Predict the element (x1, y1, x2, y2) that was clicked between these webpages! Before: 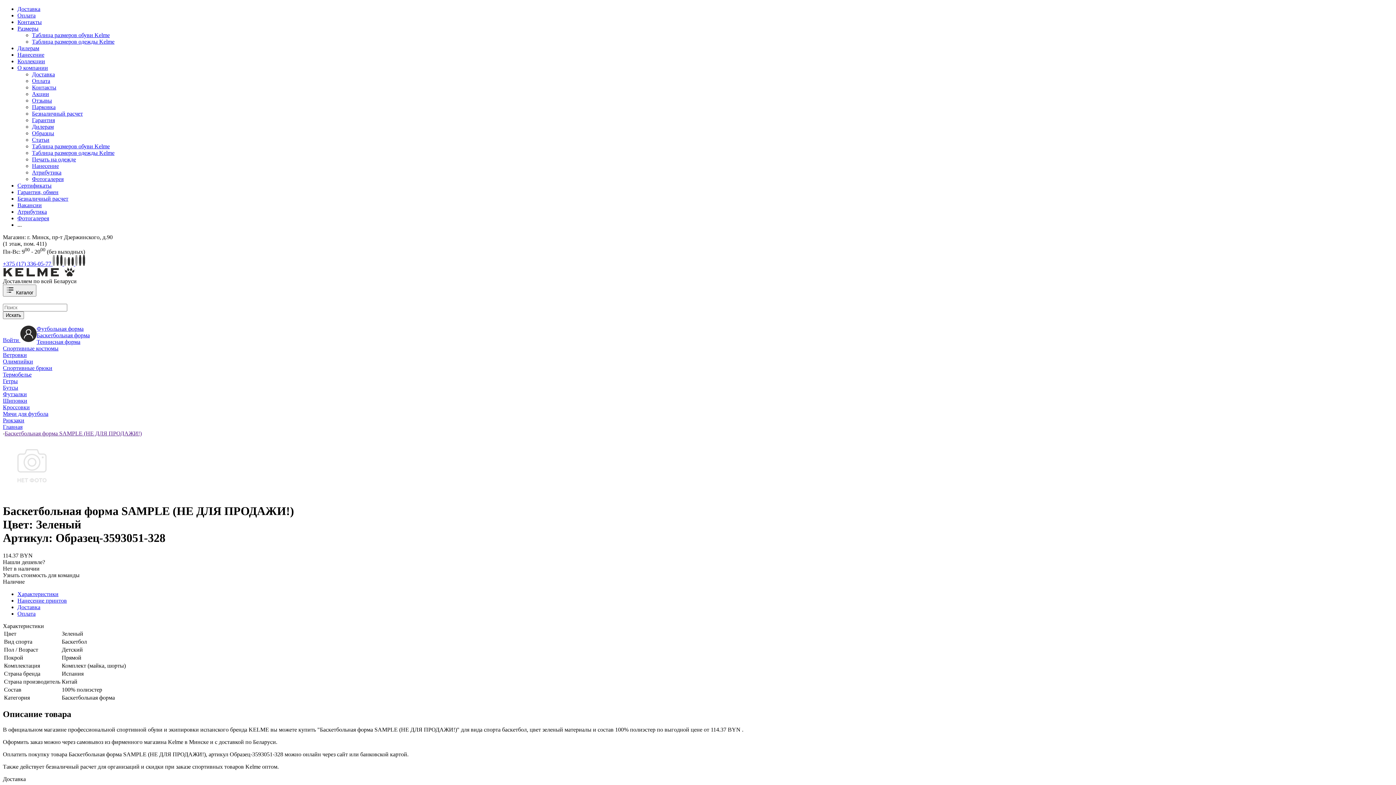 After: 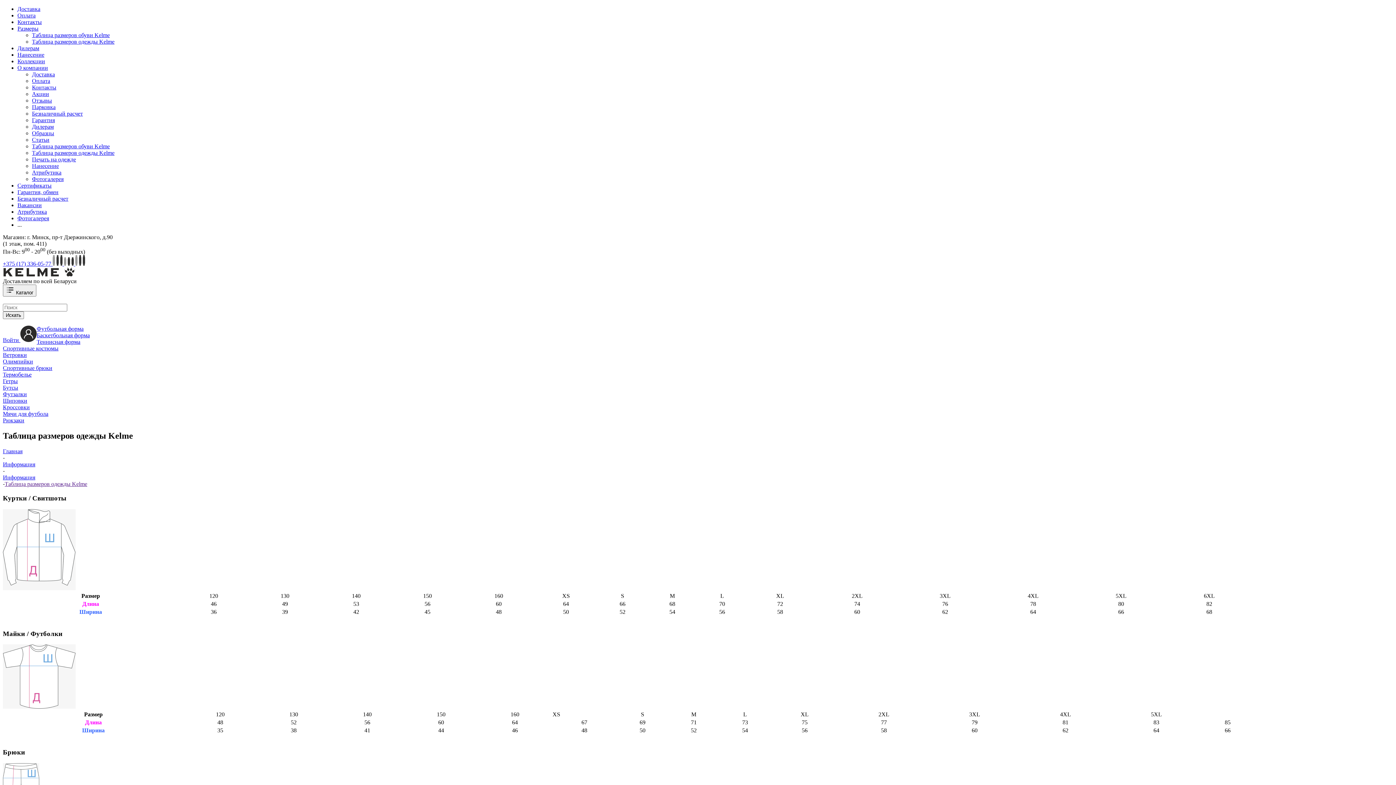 Action: bbox: (32, 38, 114, 44) label: Таблица размеров одежды Kelme